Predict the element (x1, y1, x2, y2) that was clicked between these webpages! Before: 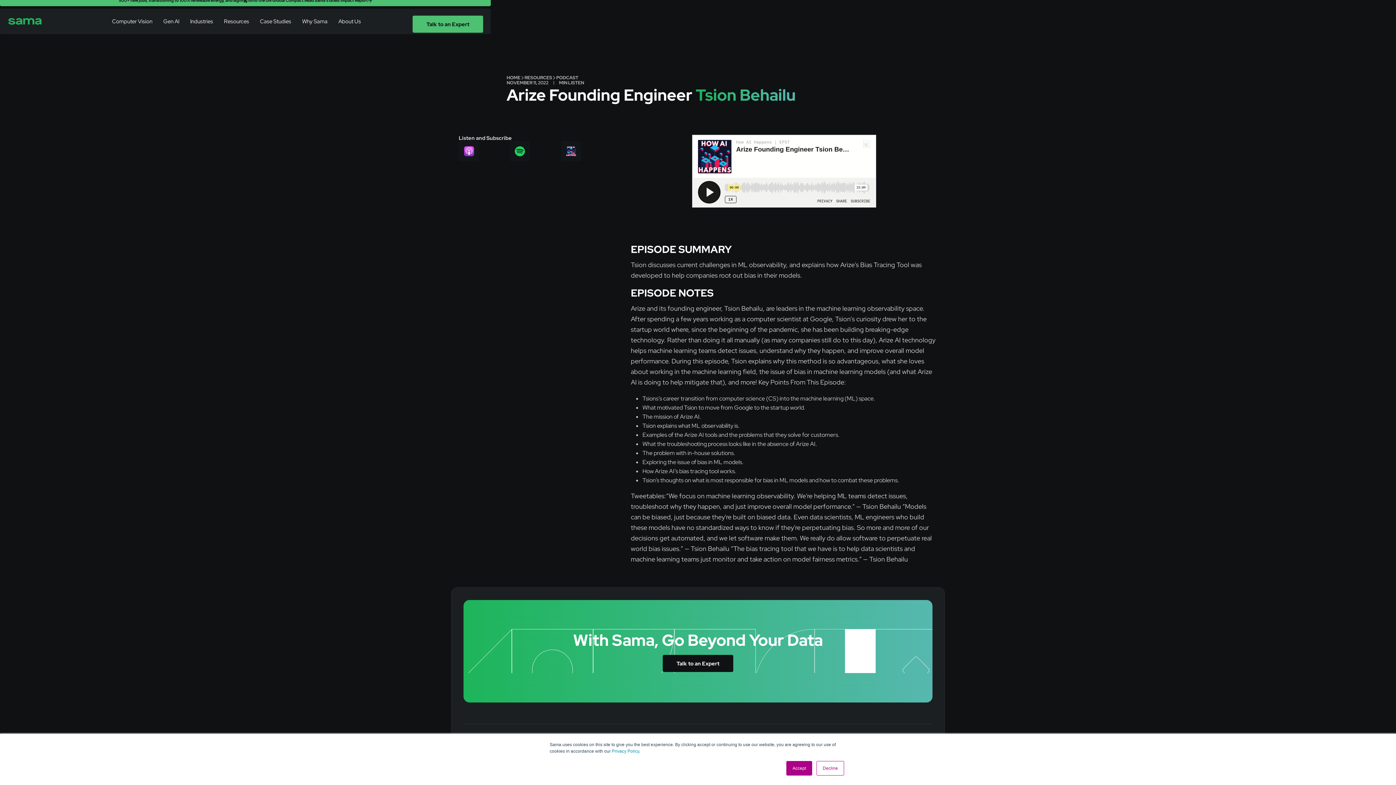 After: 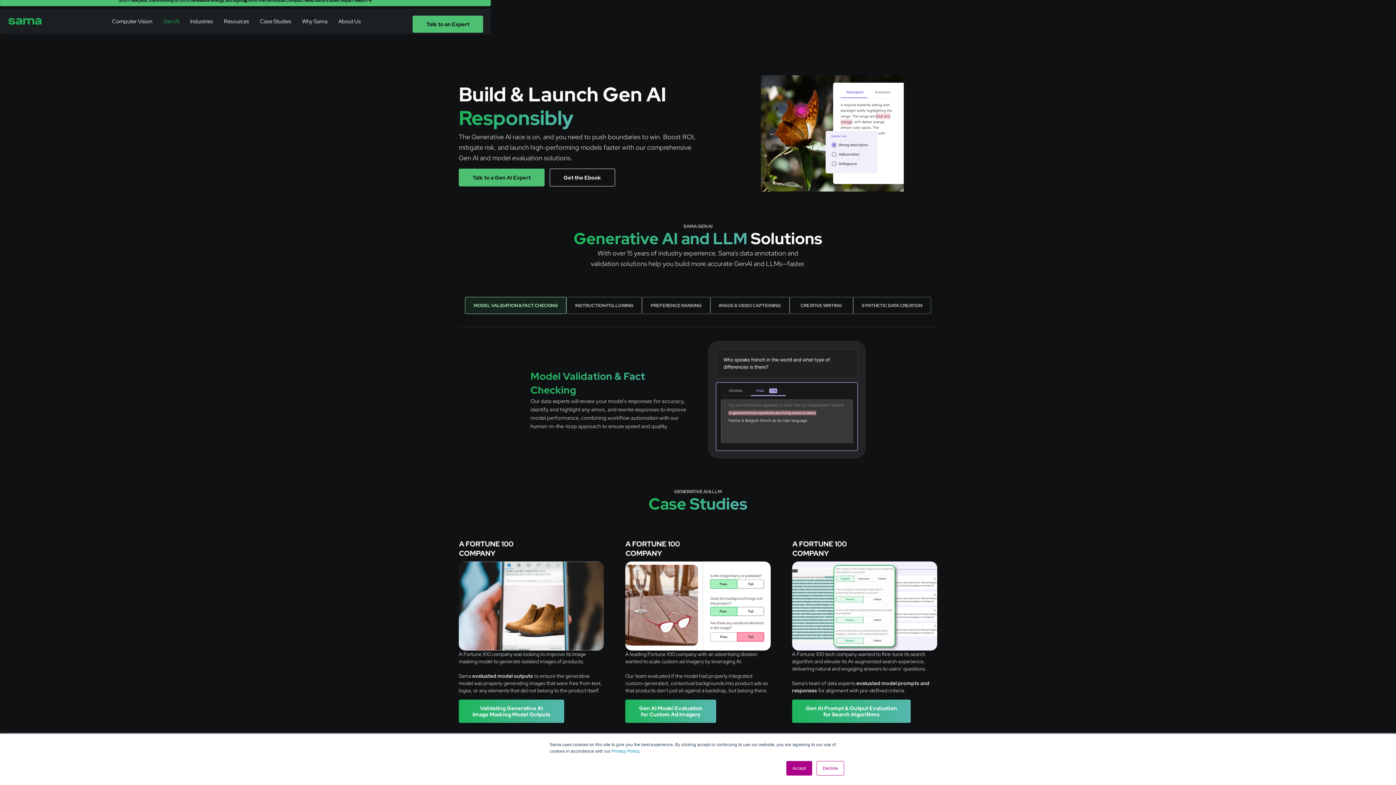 Action: bbox: (157, 15, 184, 27) label: Gen AI